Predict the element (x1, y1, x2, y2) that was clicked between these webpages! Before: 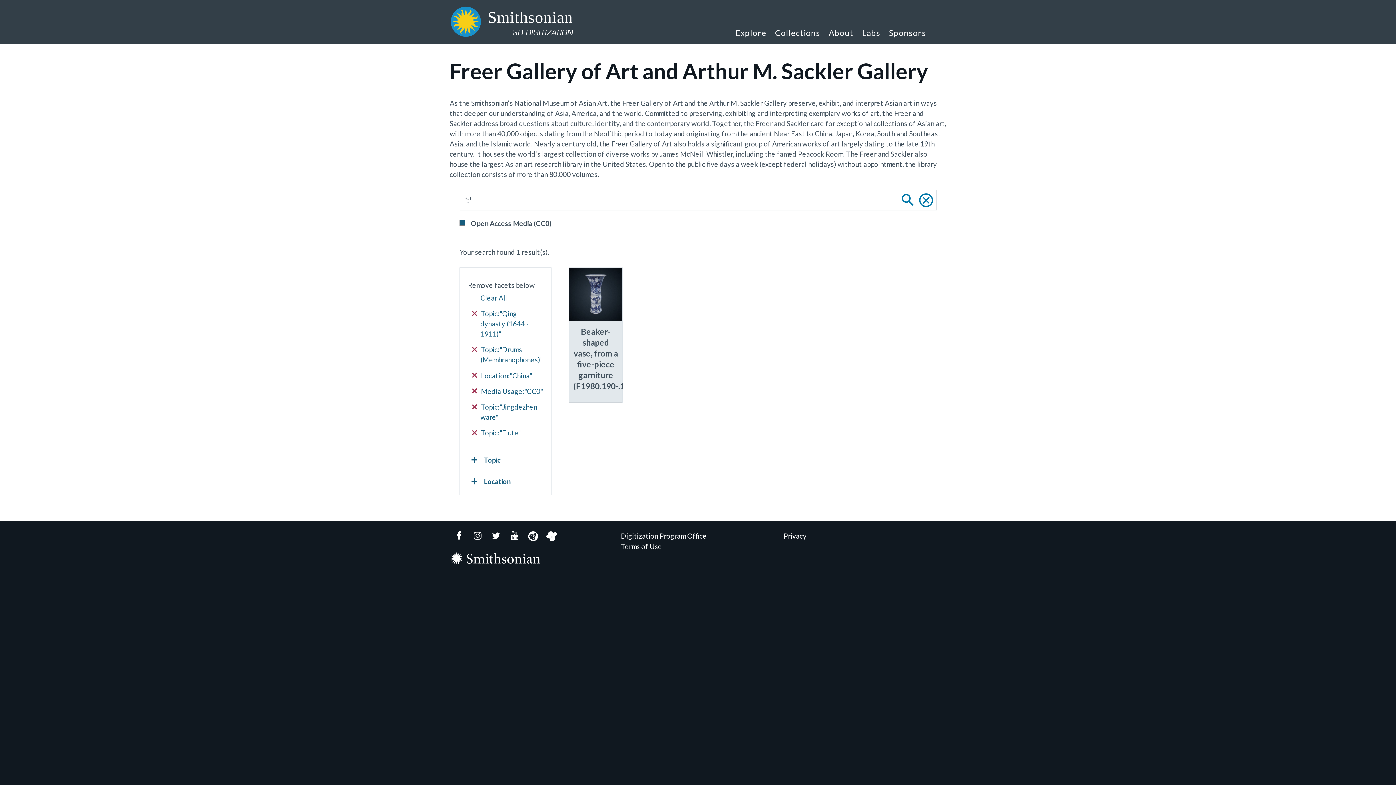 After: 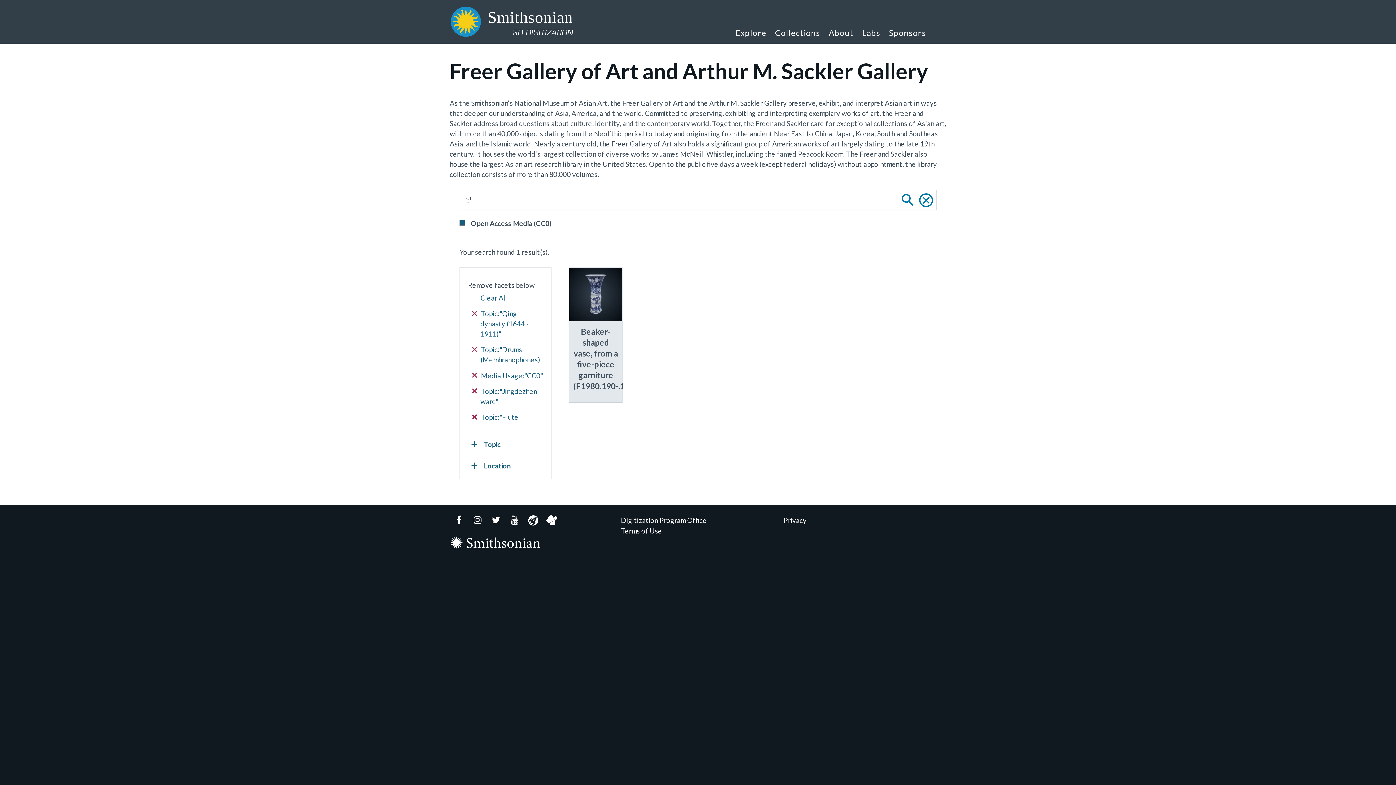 Action: label:  Location:"China" bbox: (472, 370, 543, 381)